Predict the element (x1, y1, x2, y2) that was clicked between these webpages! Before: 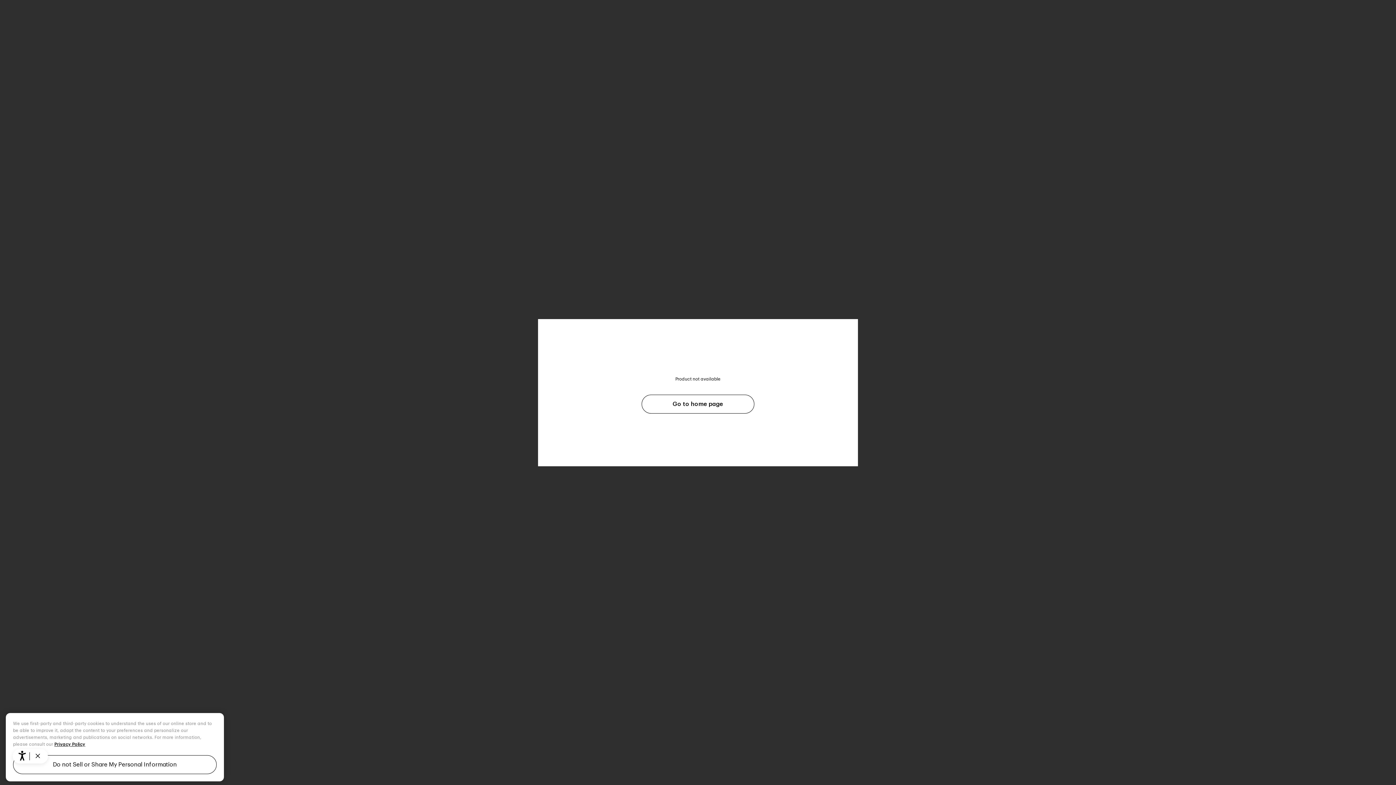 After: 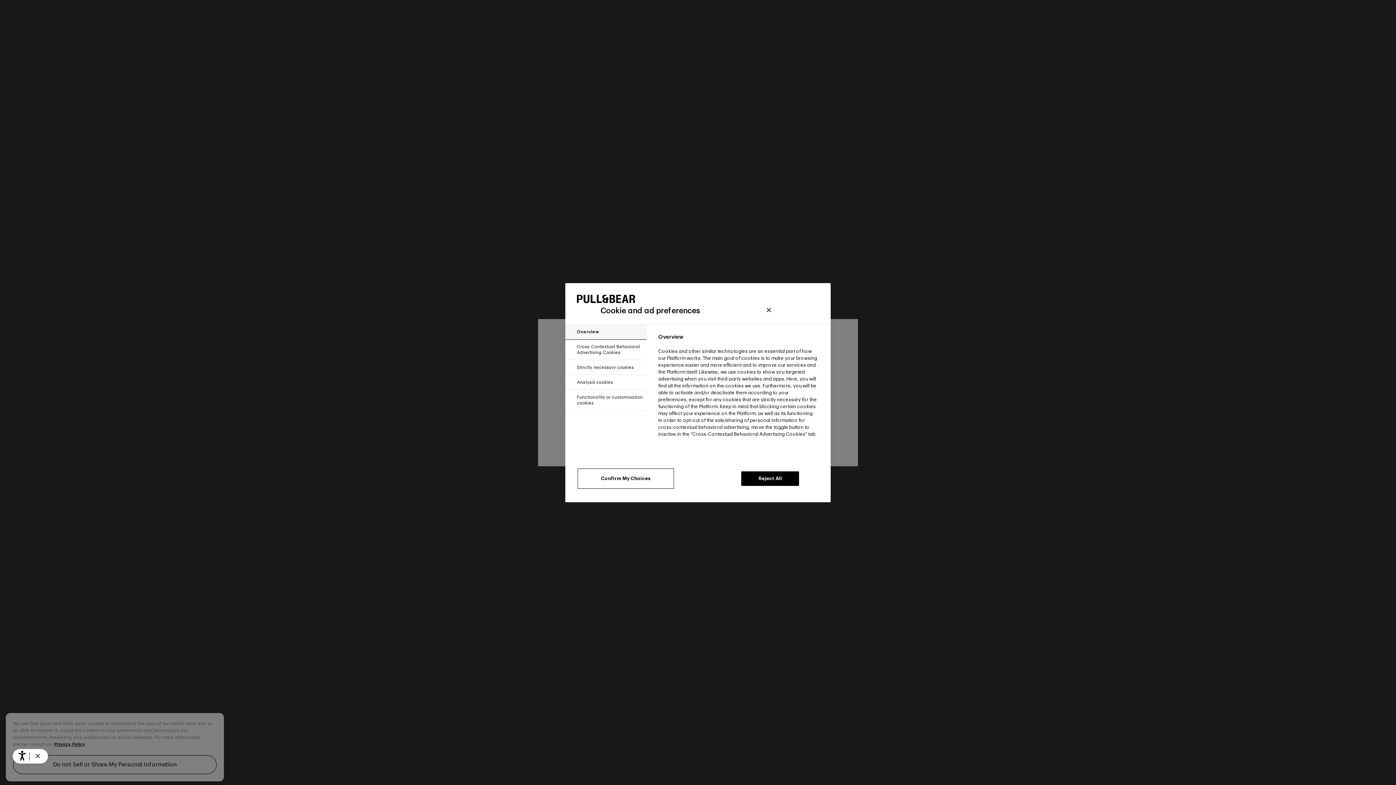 Action: label: Do not Sell or Share My Personal Information bbox: (13, 766, 216, 785)